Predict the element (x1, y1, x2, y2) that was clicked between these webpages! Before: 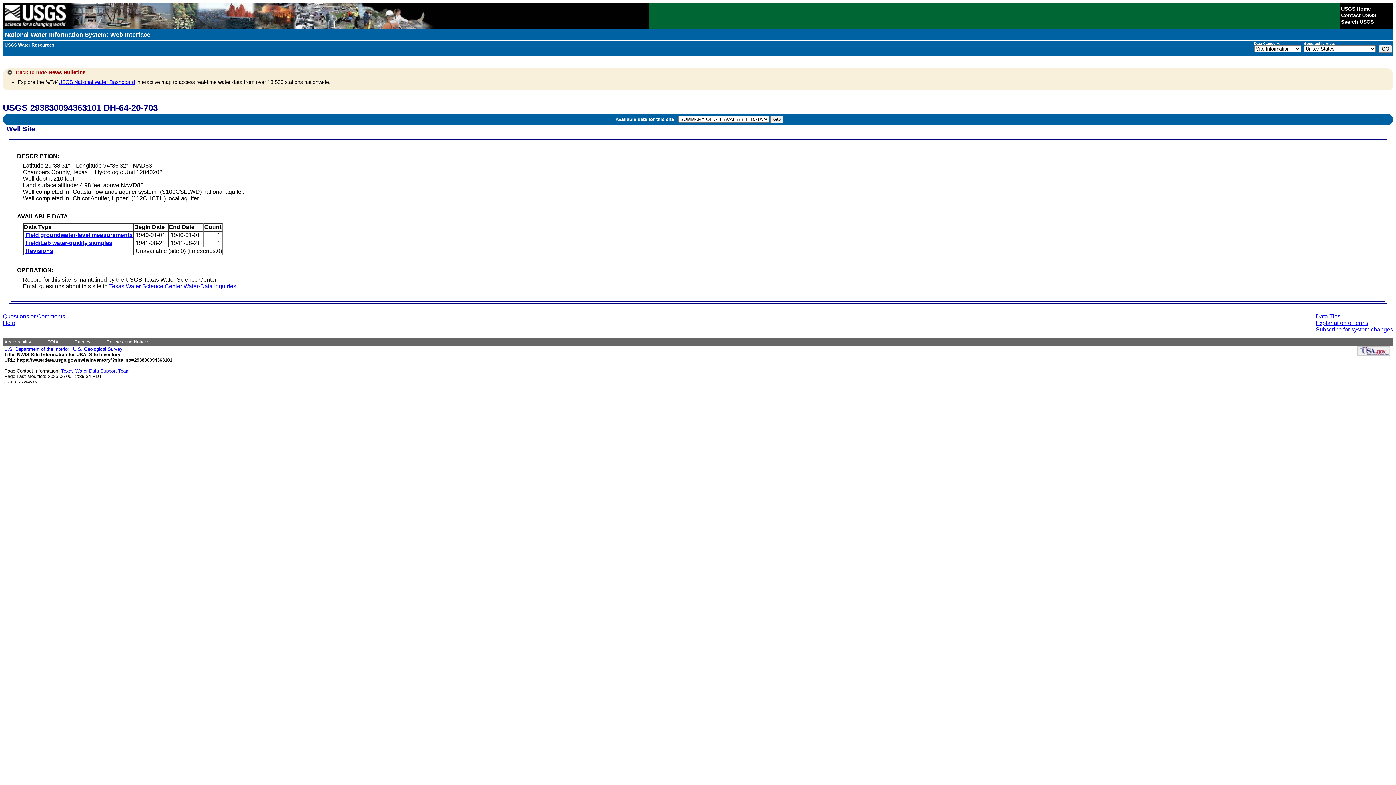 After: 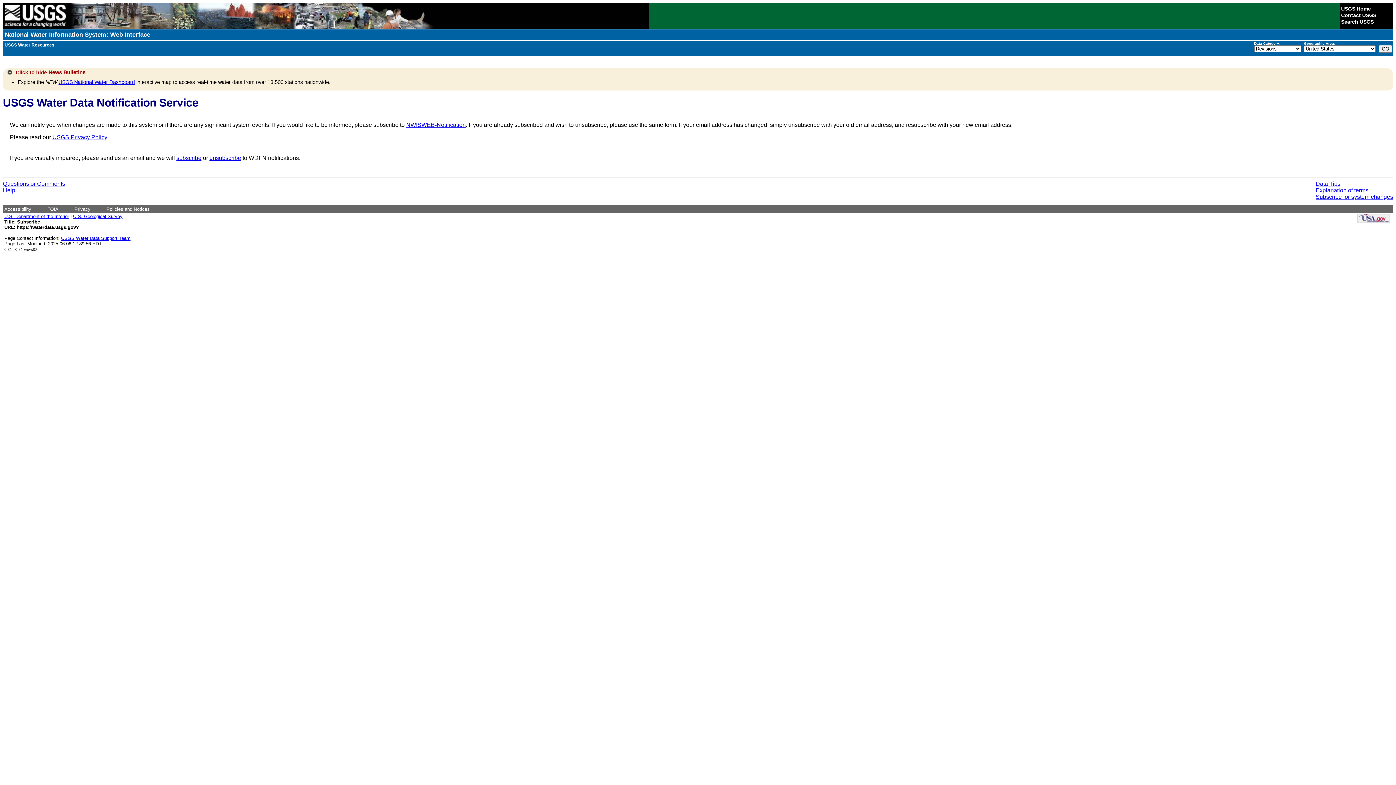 Action: label: Subscribe for system changes bbox: (1316, 326, 1393, 332)